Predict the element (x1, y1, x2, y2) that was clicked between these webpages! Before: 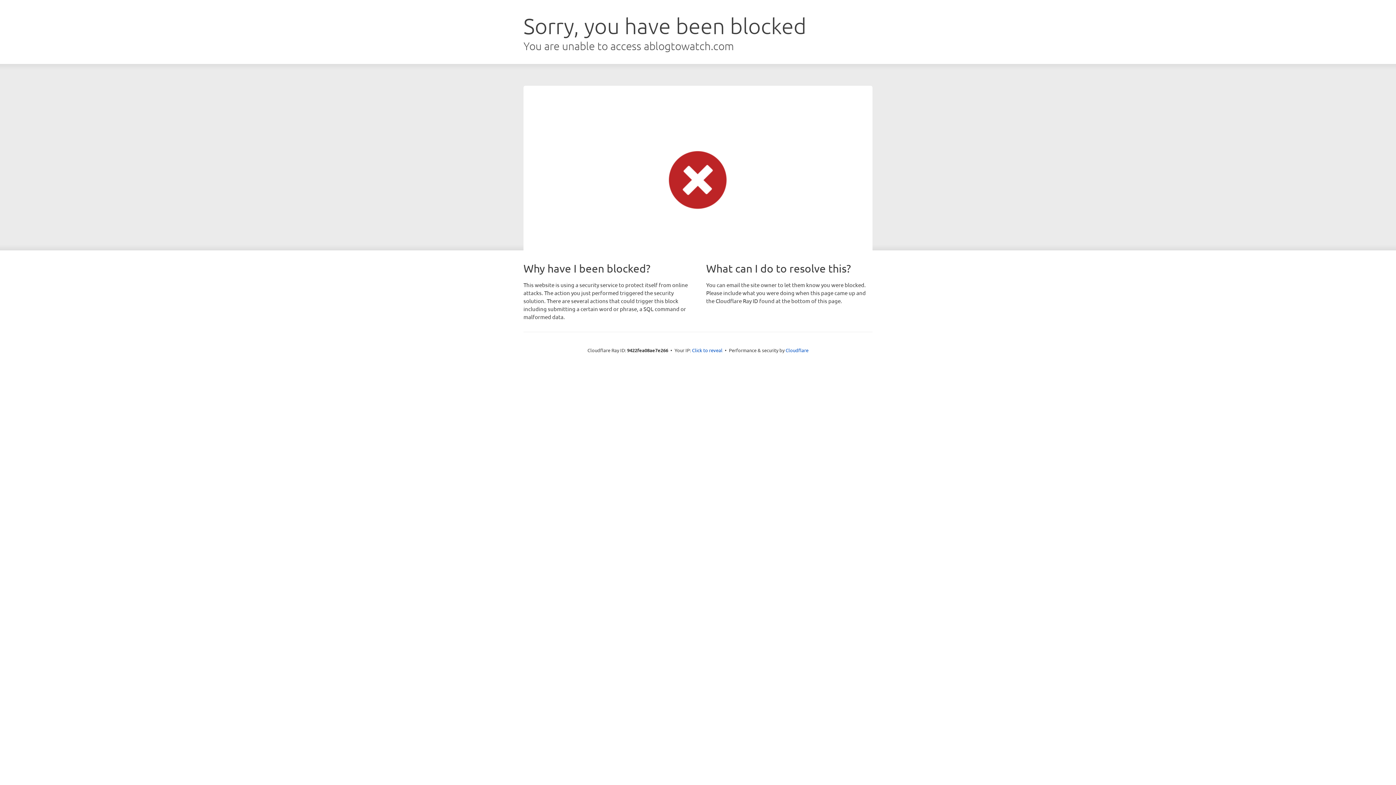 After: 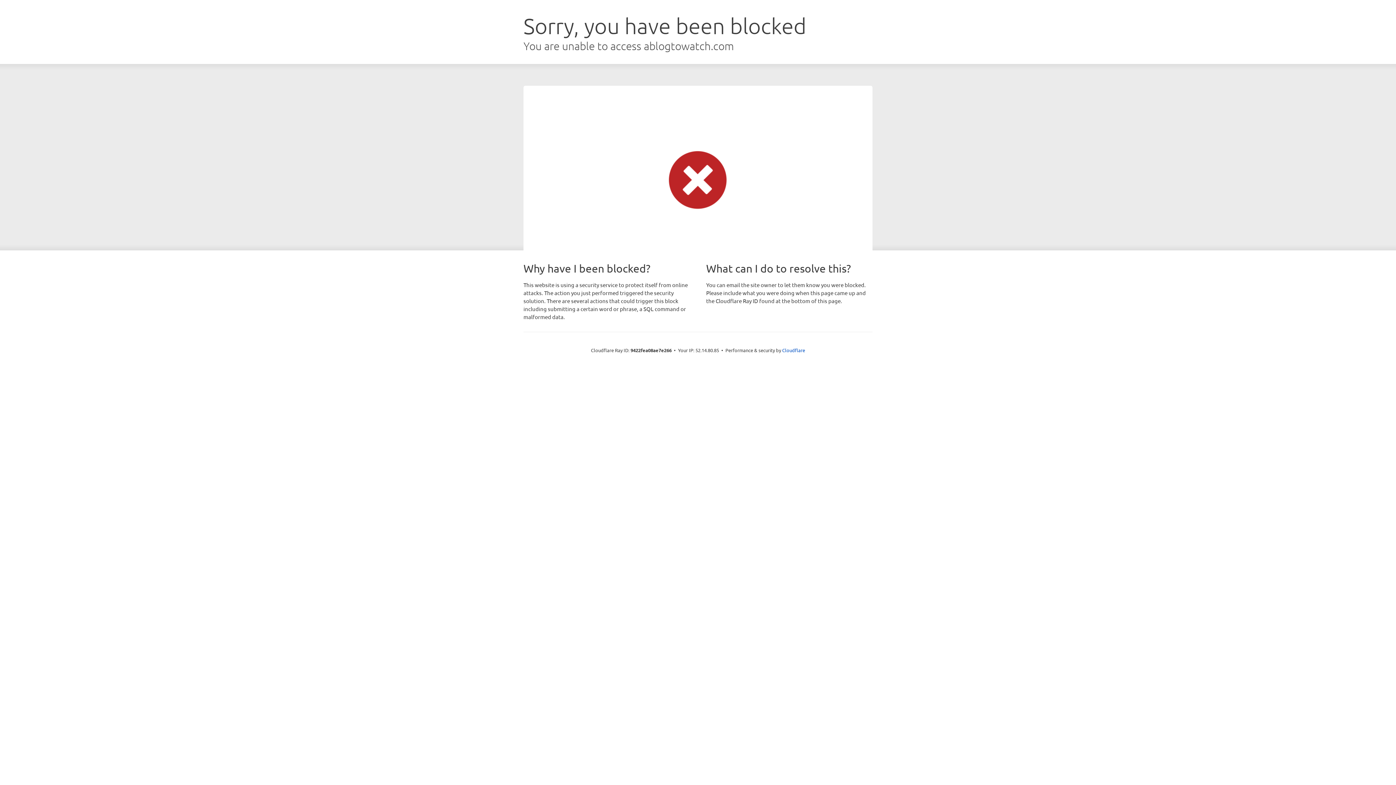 Action: bbox: (692, 346, 722, 353) label: Click to reveal